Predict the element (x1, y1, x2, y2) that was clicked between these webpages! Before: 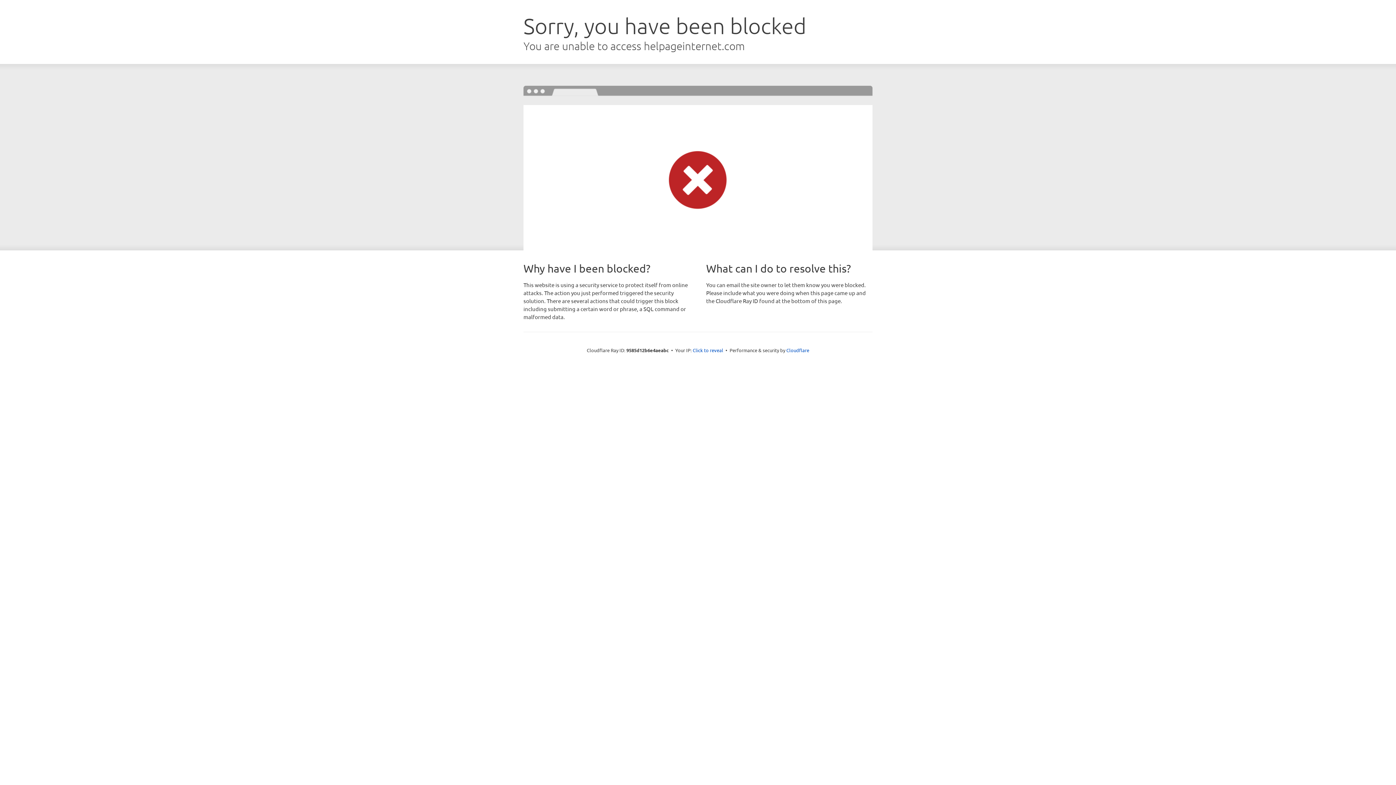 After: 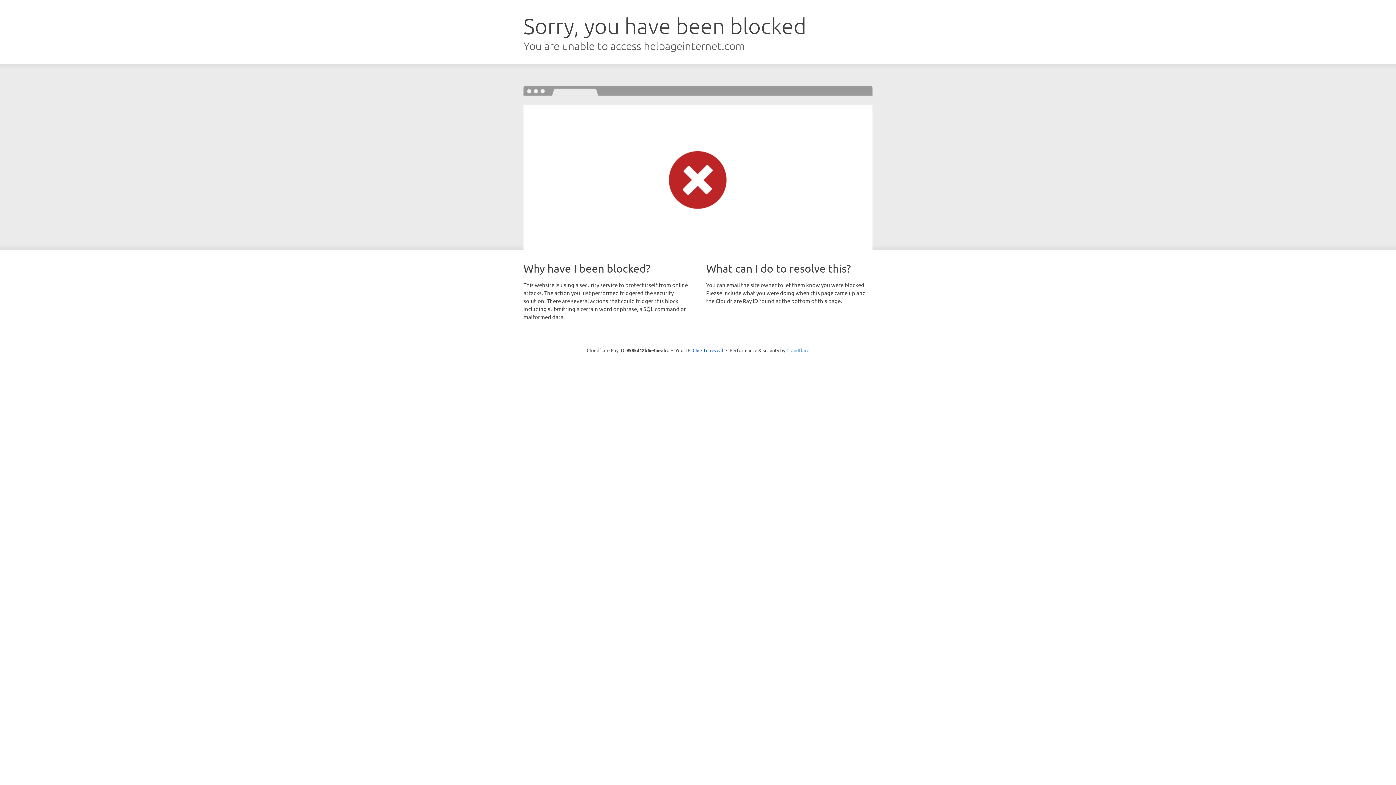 Action: bbox: (786, 347, 809, 353) label: Cloudflare